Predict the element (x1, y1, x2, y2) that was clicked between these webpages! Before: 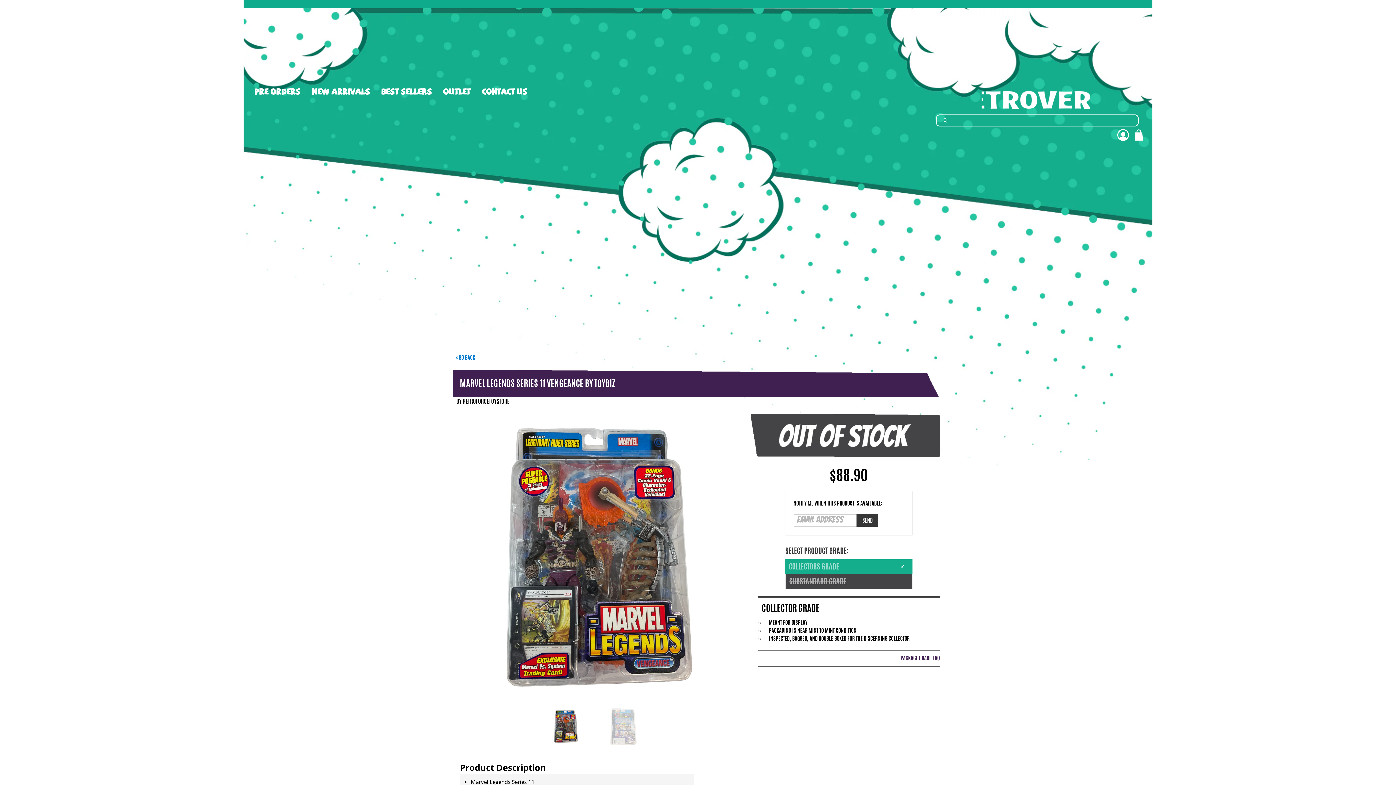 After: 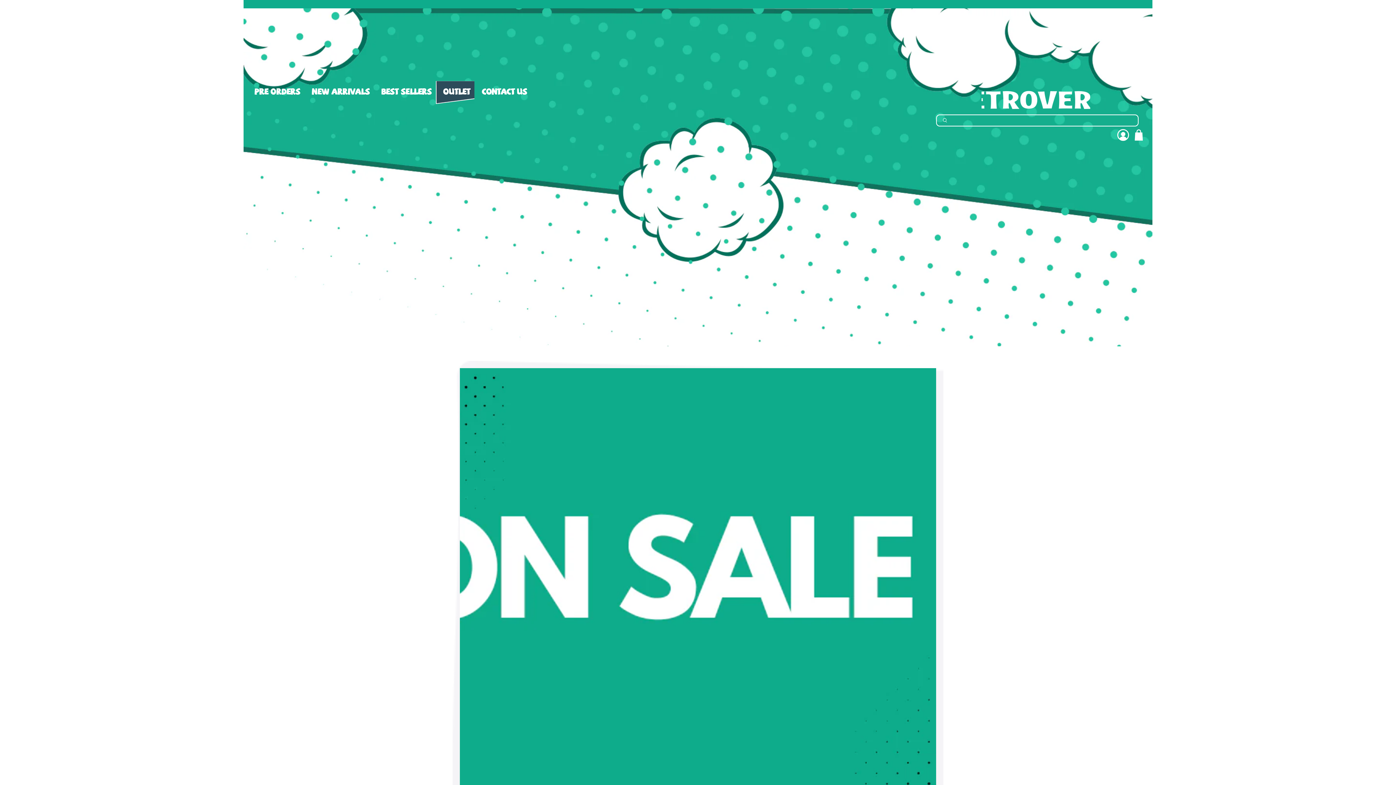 Action: label: OUTLET bbox: (435, 80, 474, 103)